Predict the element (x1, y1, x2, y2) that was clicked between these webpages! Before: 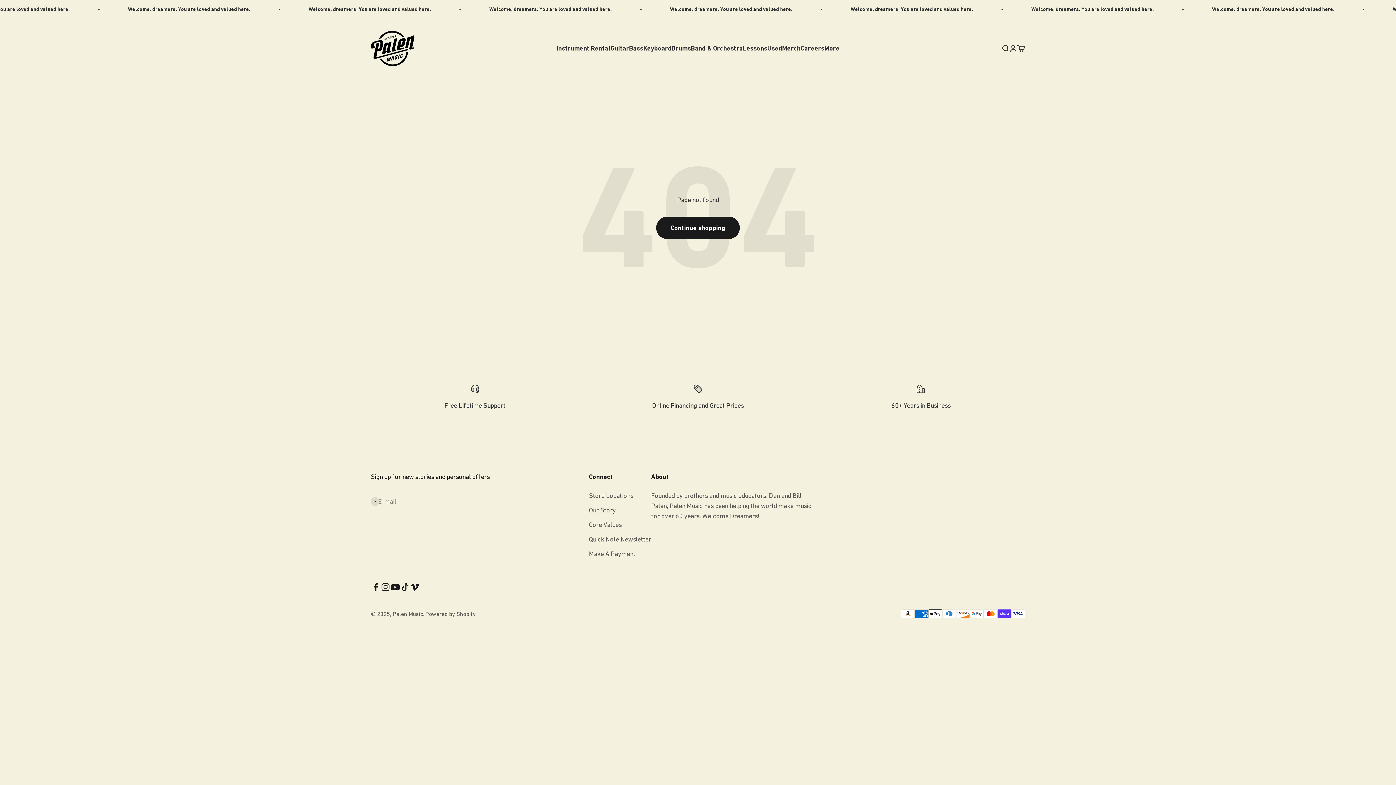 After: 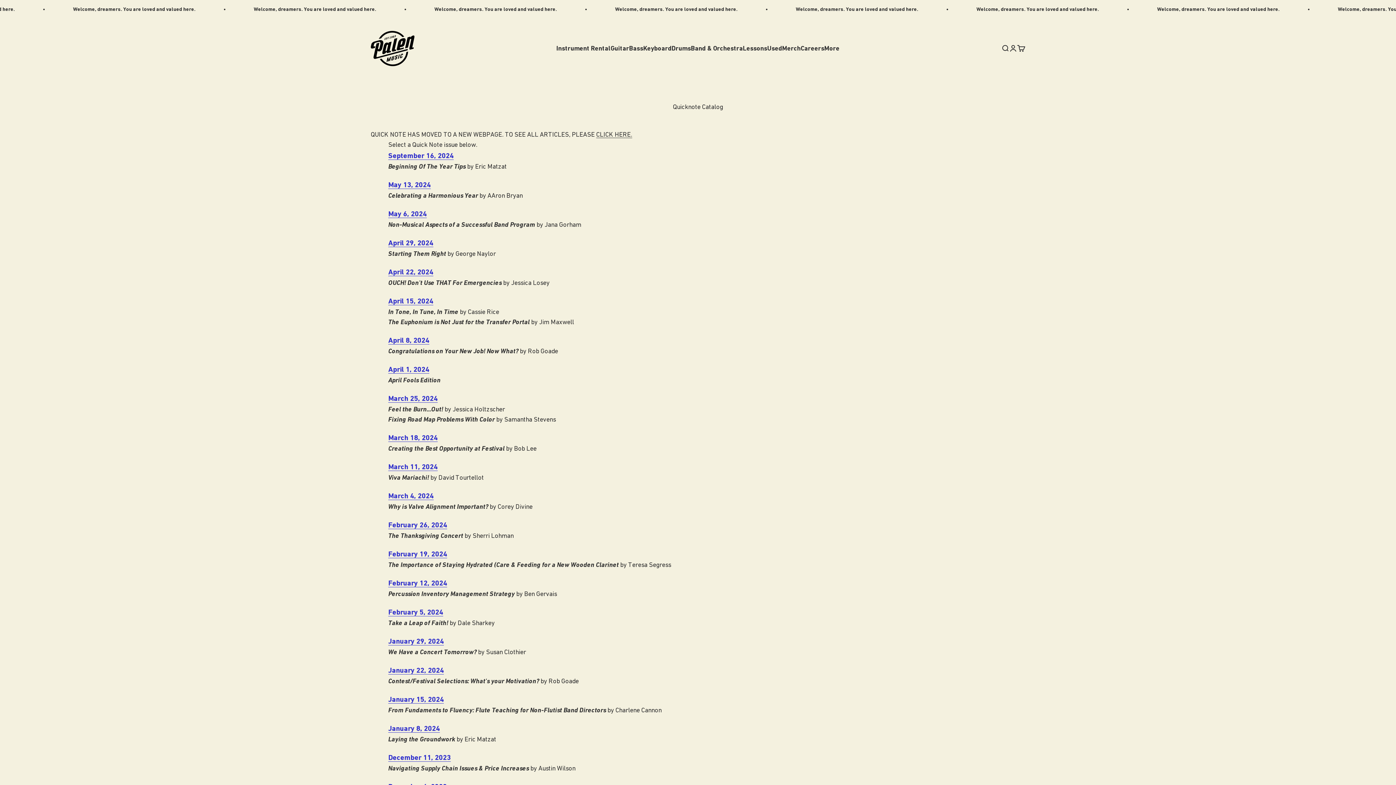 Action: bbox: (589, 534, 651, 544) label: Quick Note Newsletter